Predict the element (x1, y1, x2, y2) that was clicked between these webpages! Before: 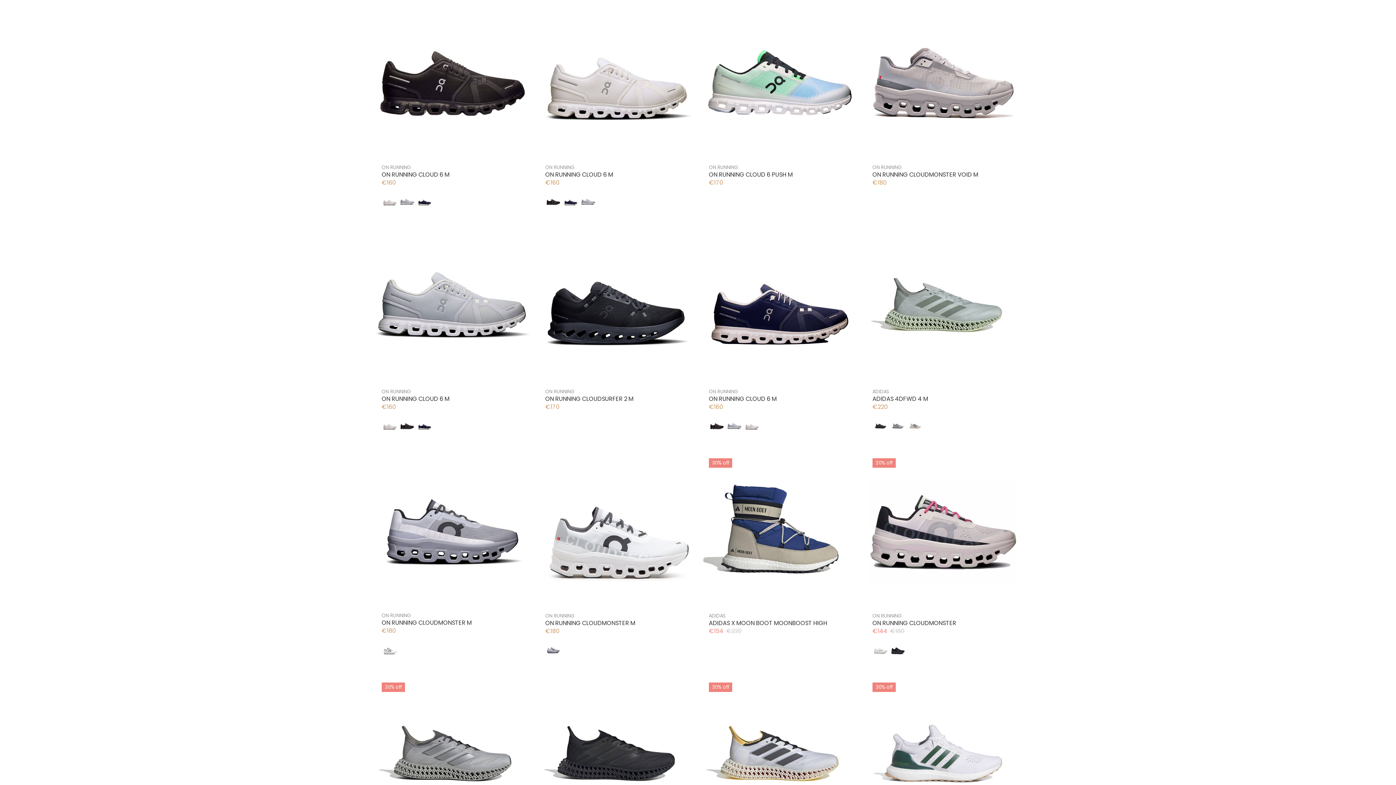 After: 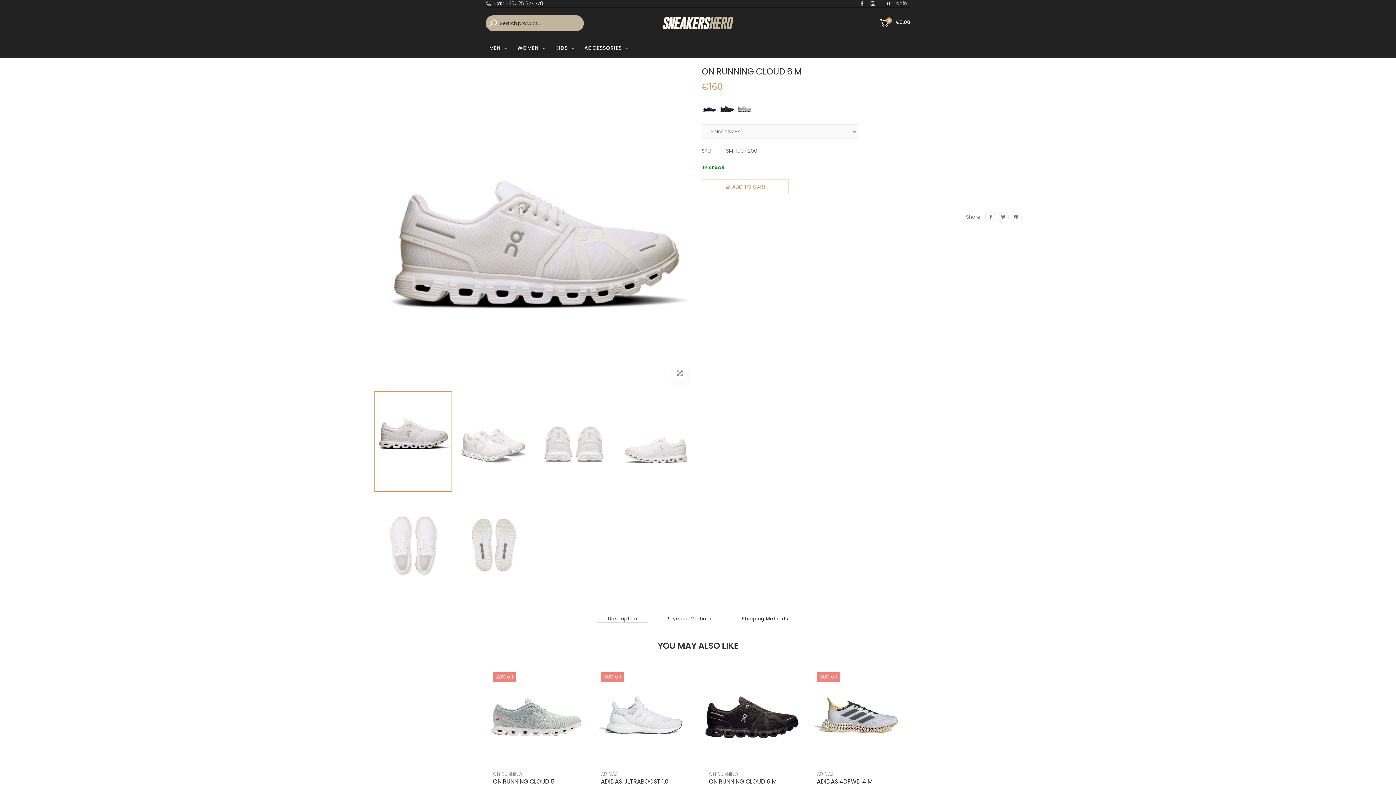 Action: bbox: (744, 416, 760, 435)